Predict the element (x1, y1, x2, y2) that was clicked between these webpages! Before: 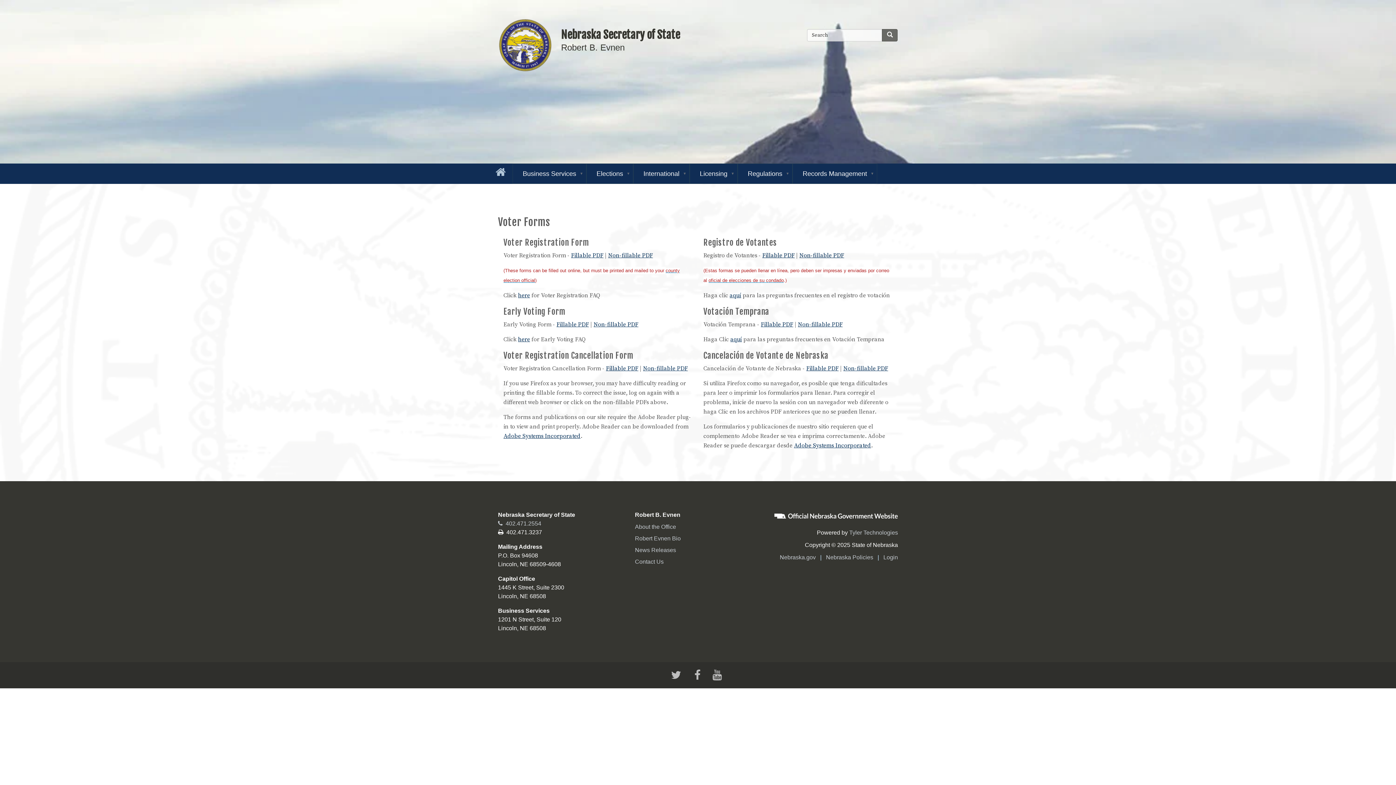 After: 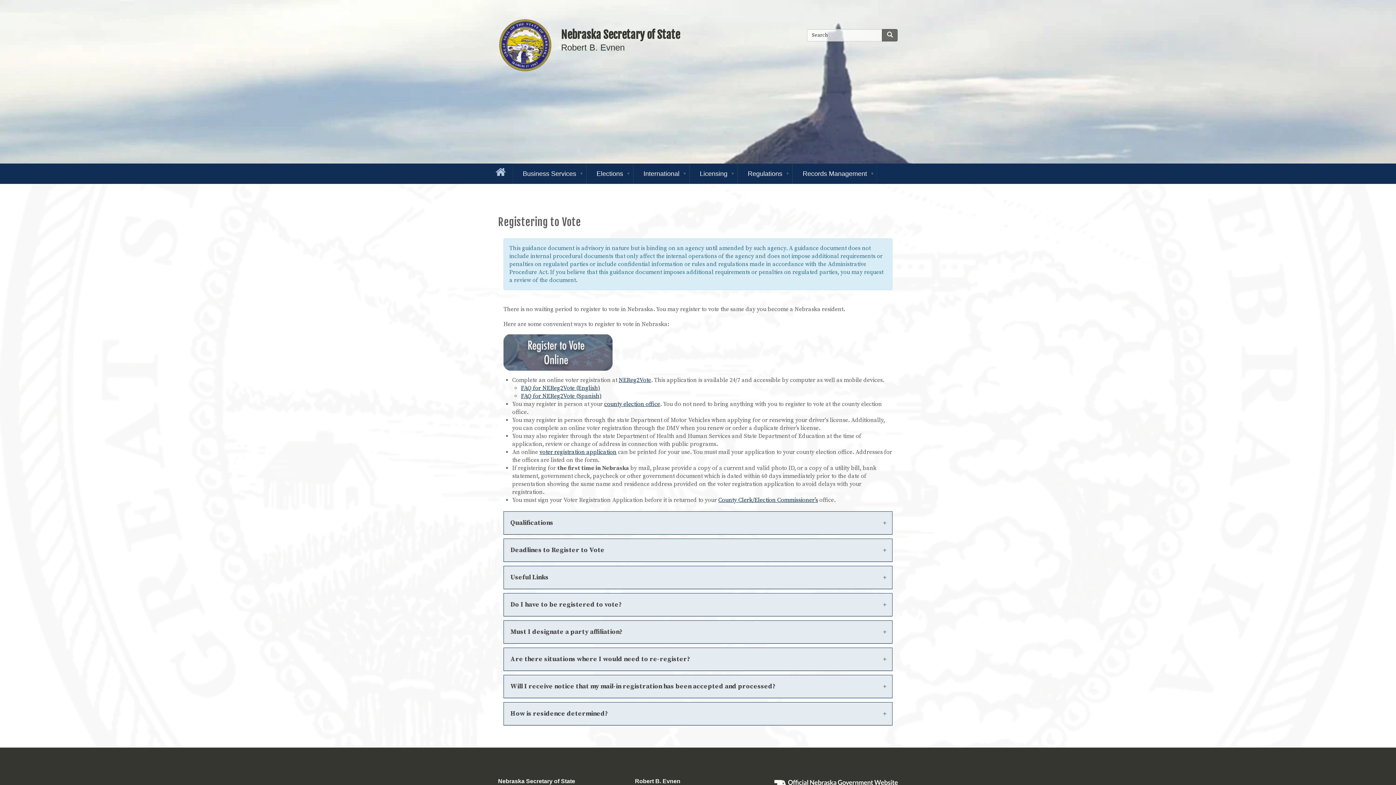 Action: bbox: (518, 292, 530, 299) label: here